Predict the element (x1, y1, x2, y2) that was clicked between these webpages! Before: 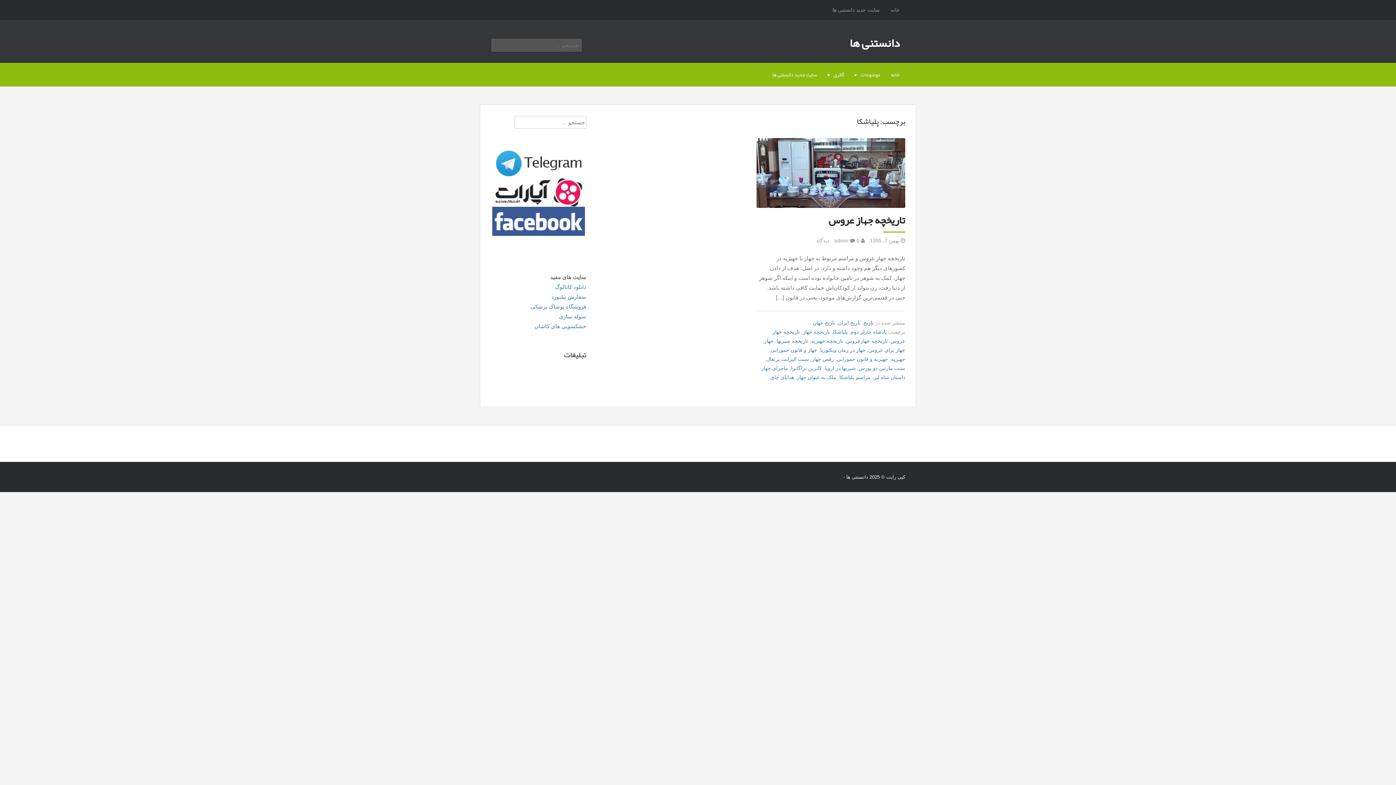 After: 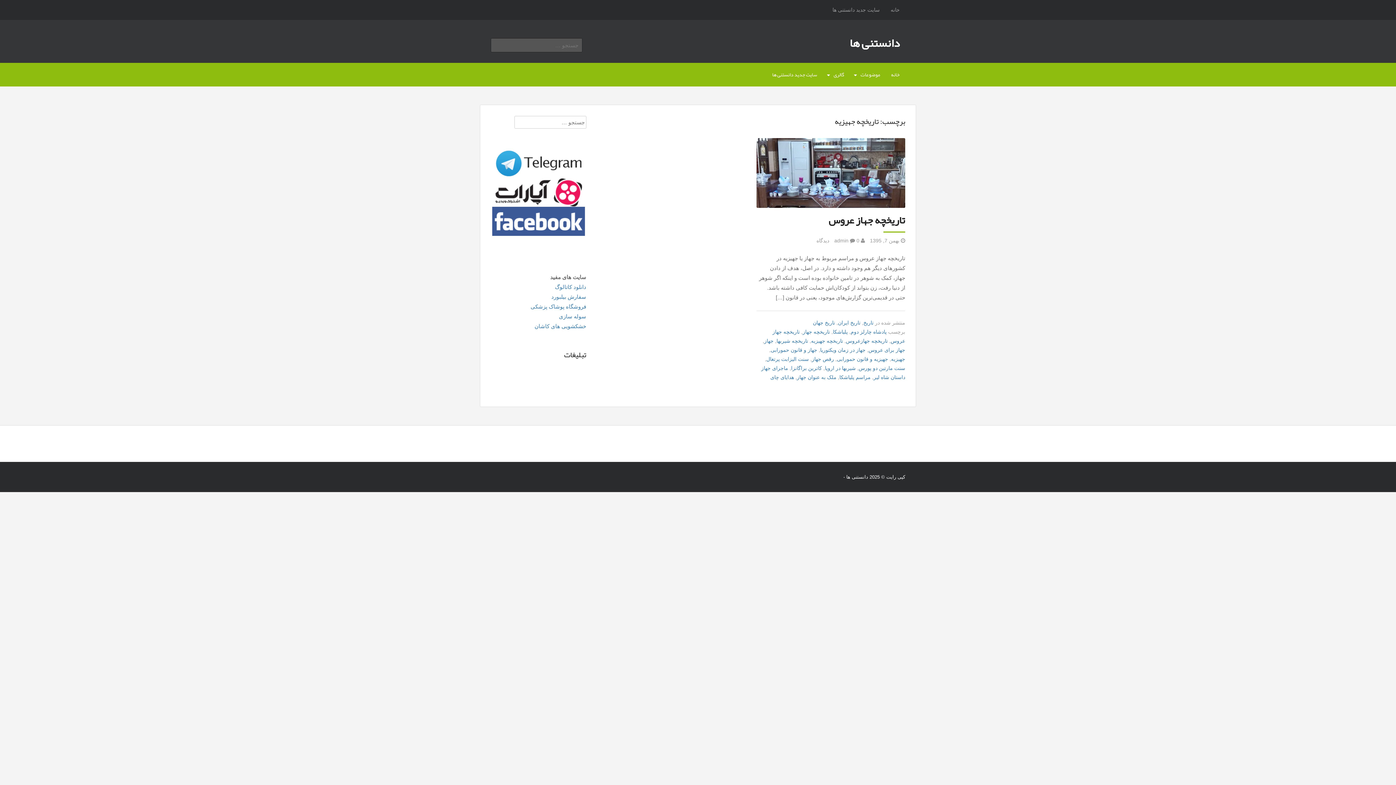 Action: label: تاریخچه جهیزیه bbox: (811, 338, 843, 343)